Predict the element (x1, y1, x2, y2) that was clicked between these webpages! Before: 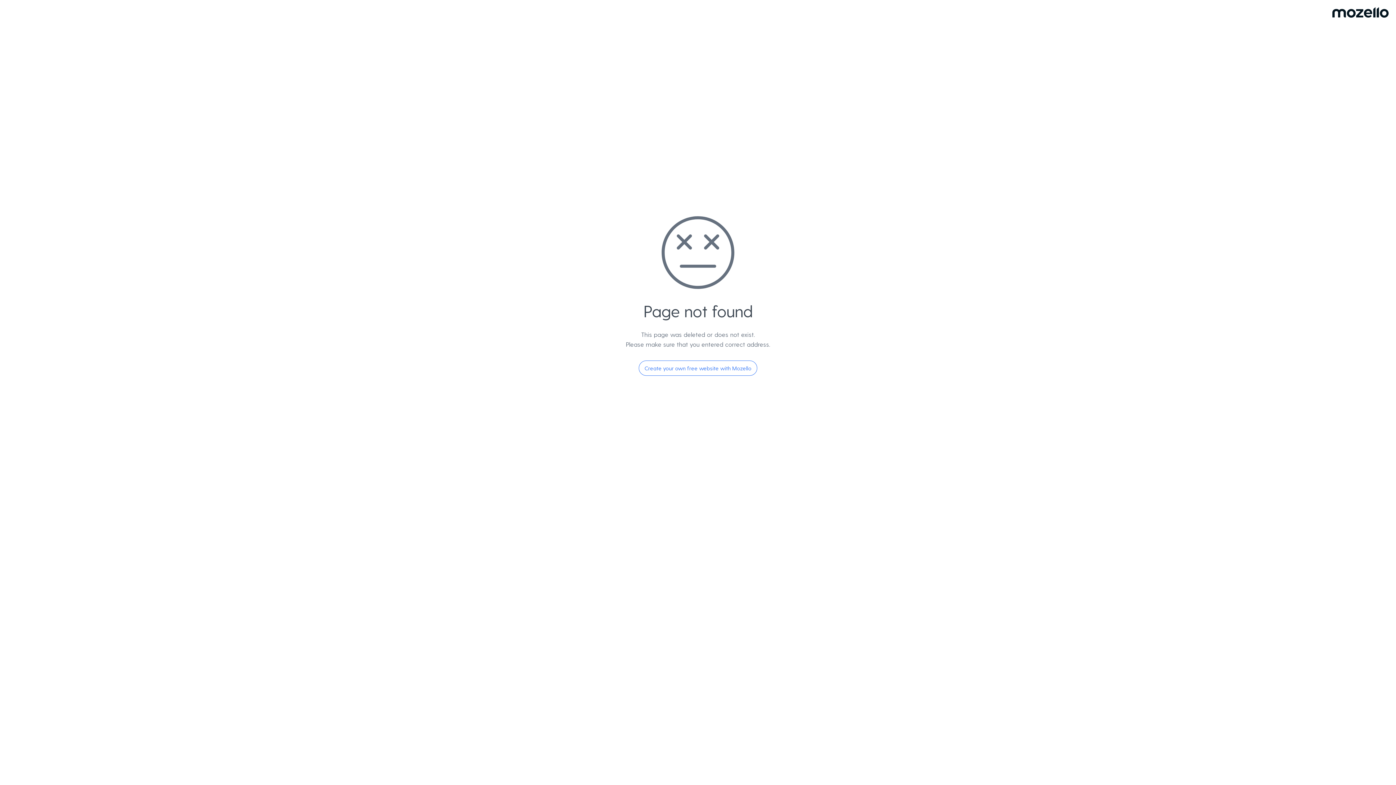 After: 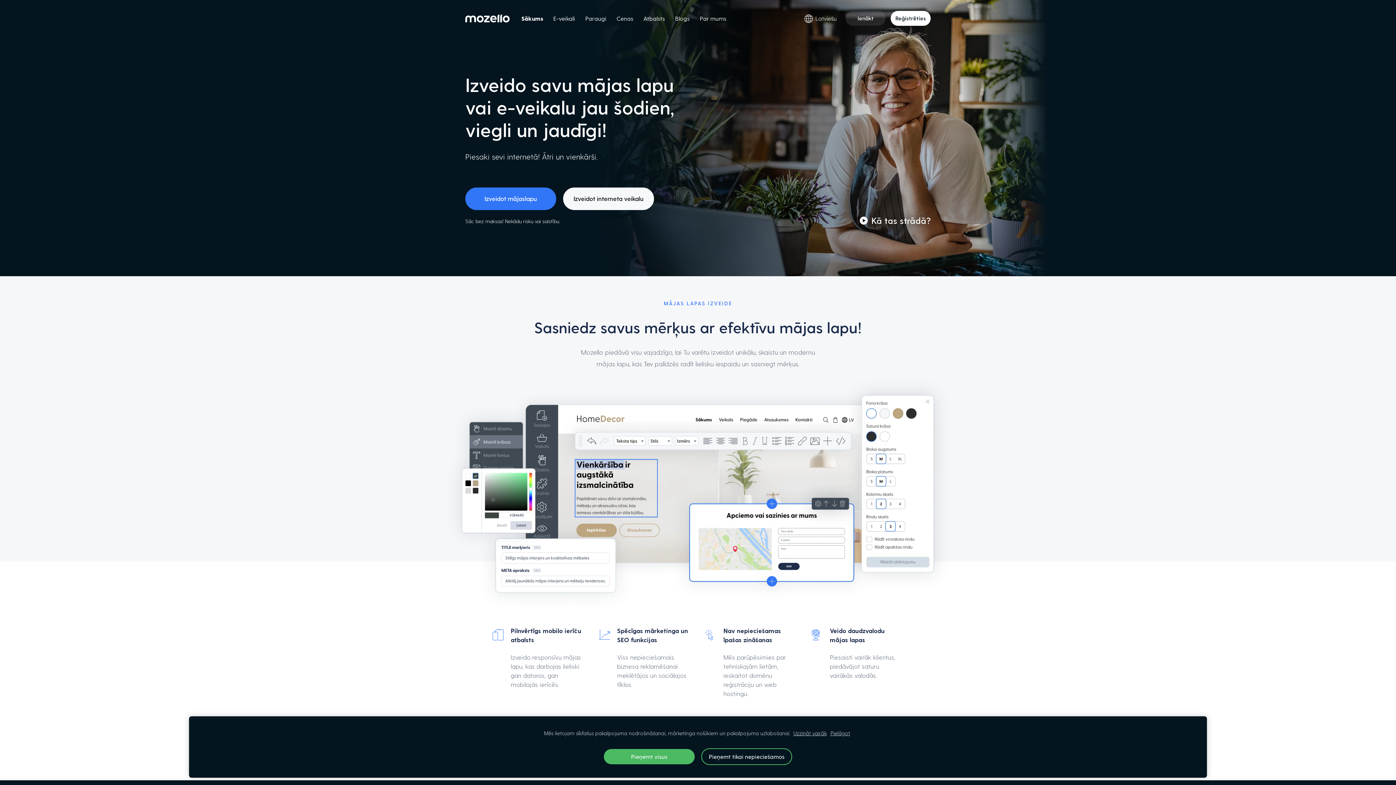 Action: label: Create your own free website with Mozello bbox: (638, 360, 757, 376)